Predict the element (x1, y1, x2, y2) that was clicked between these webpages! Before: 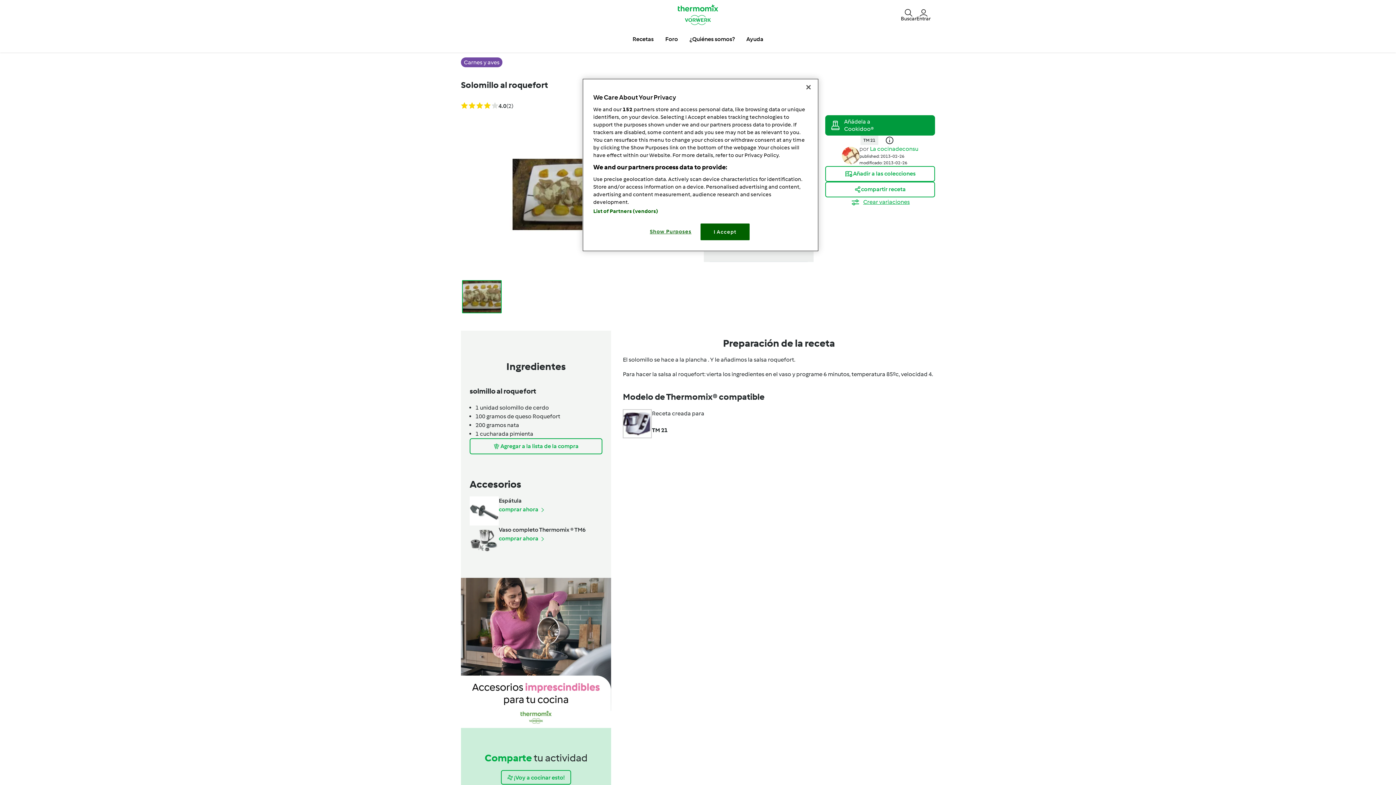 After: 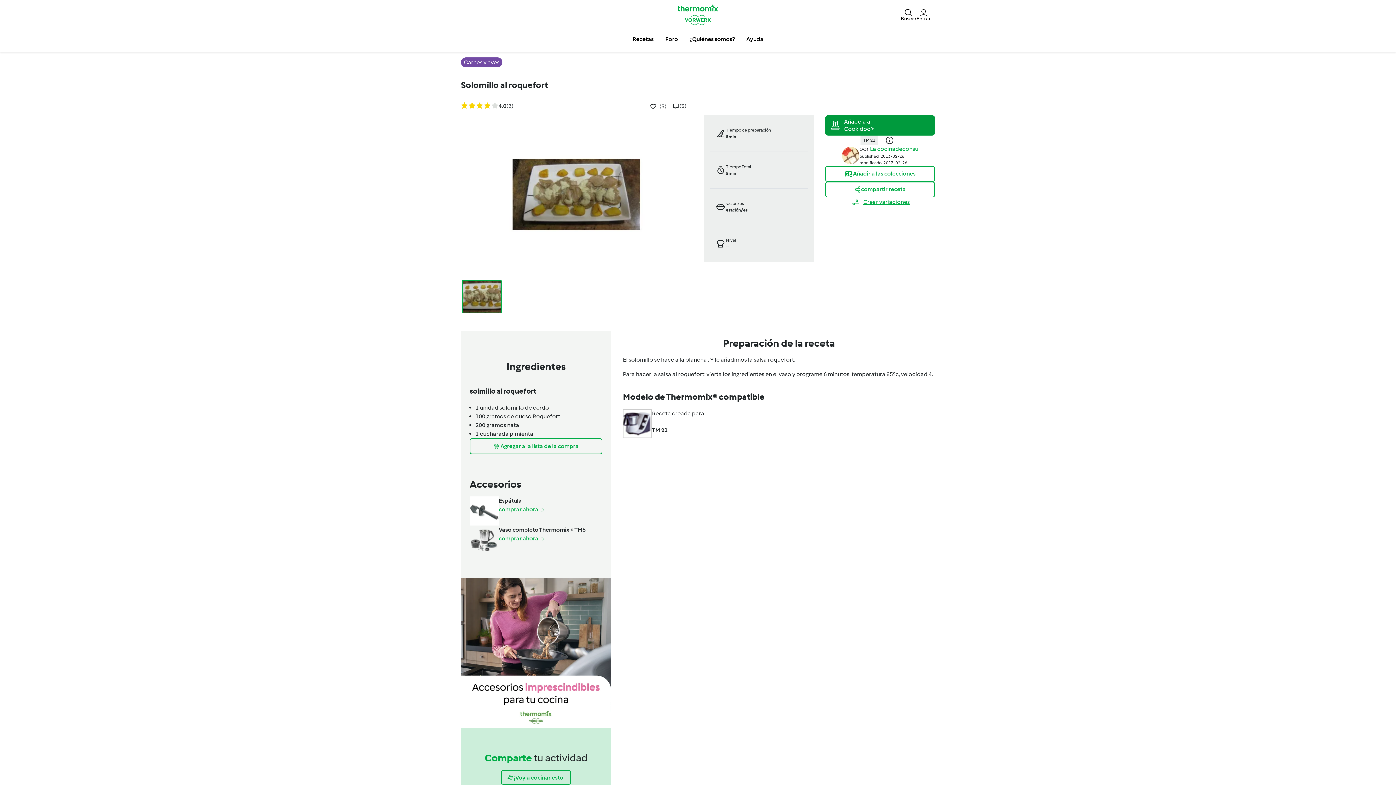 Action: label: I Accept bbox: (700, 223, 749, 240)